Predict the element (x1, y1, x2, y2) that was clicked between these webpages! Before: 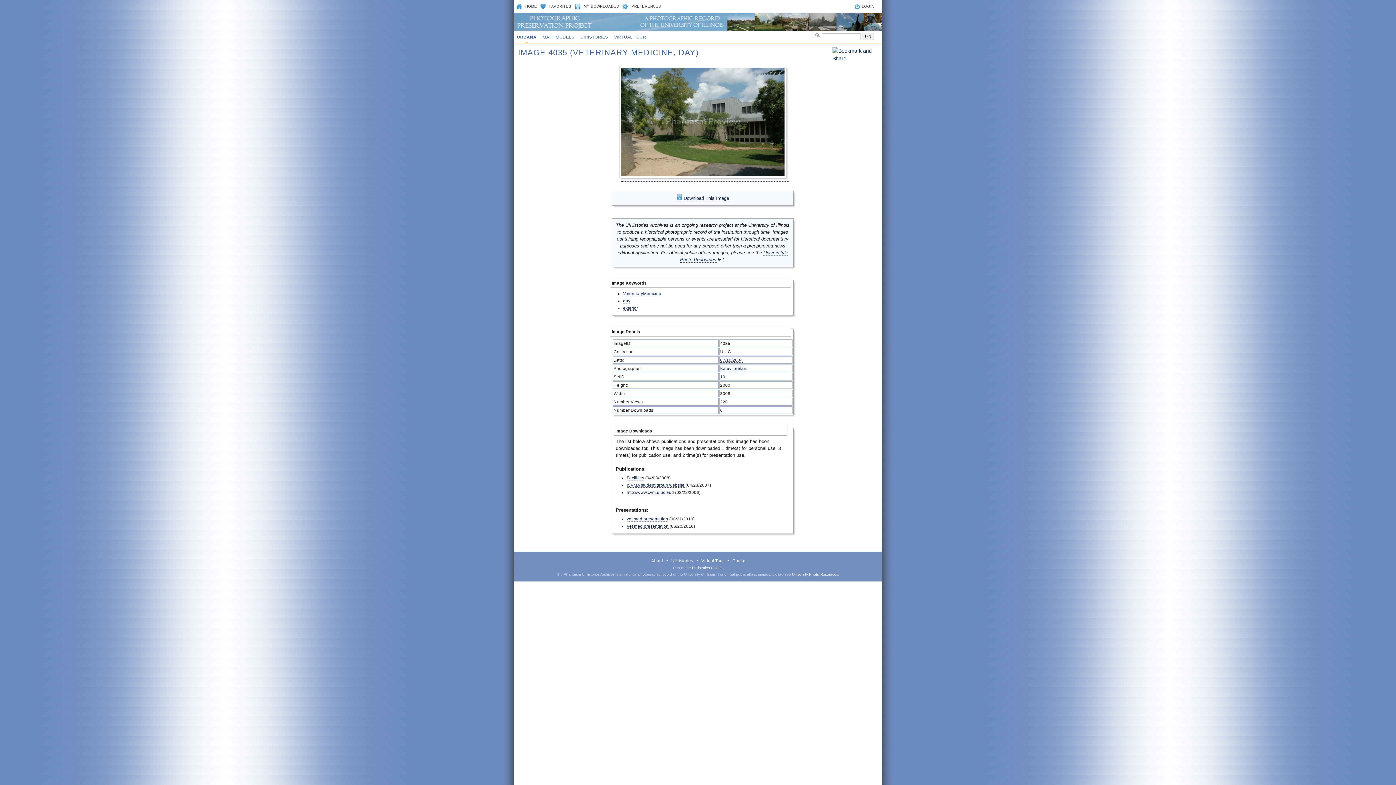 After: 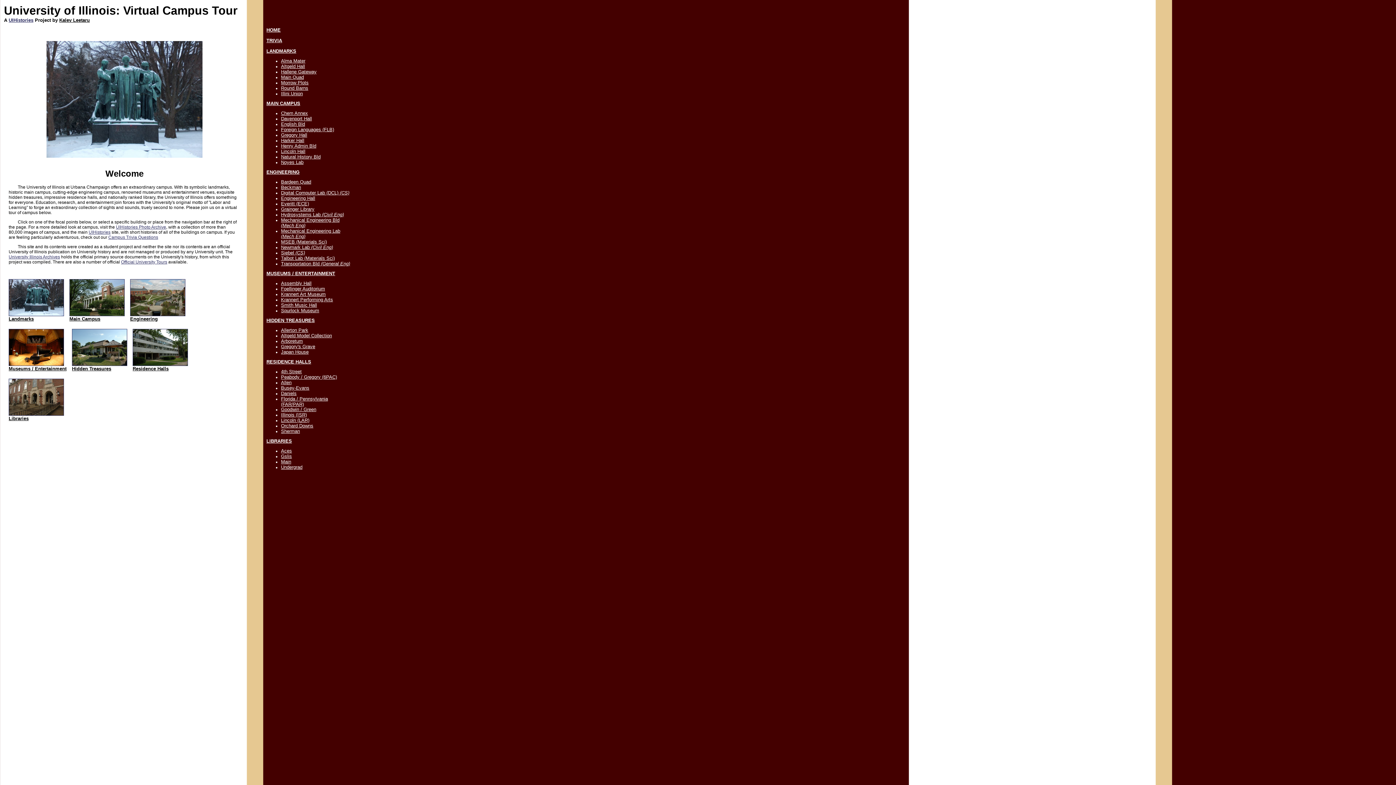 Action: bbox: (611, 30, 648, 43) label: VIRTUAL TOUR